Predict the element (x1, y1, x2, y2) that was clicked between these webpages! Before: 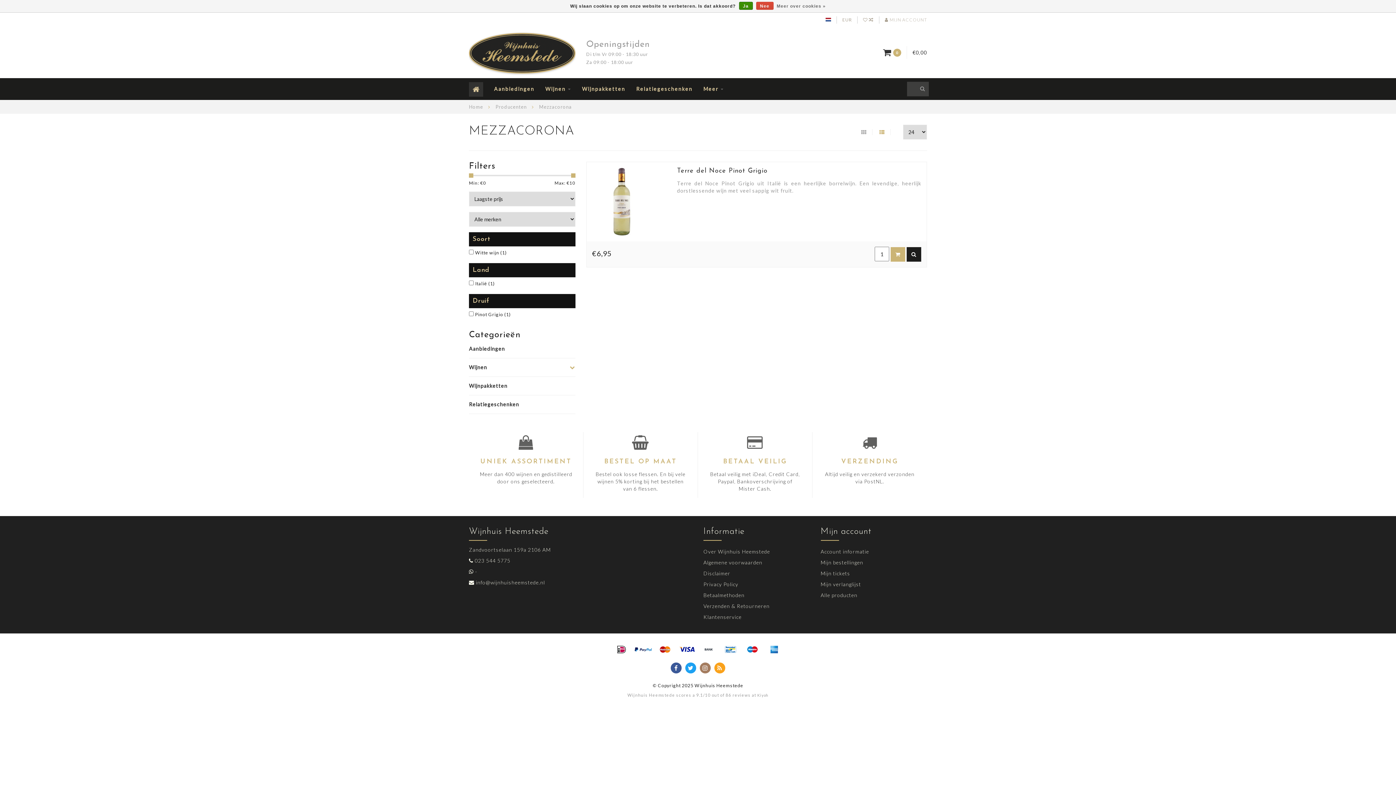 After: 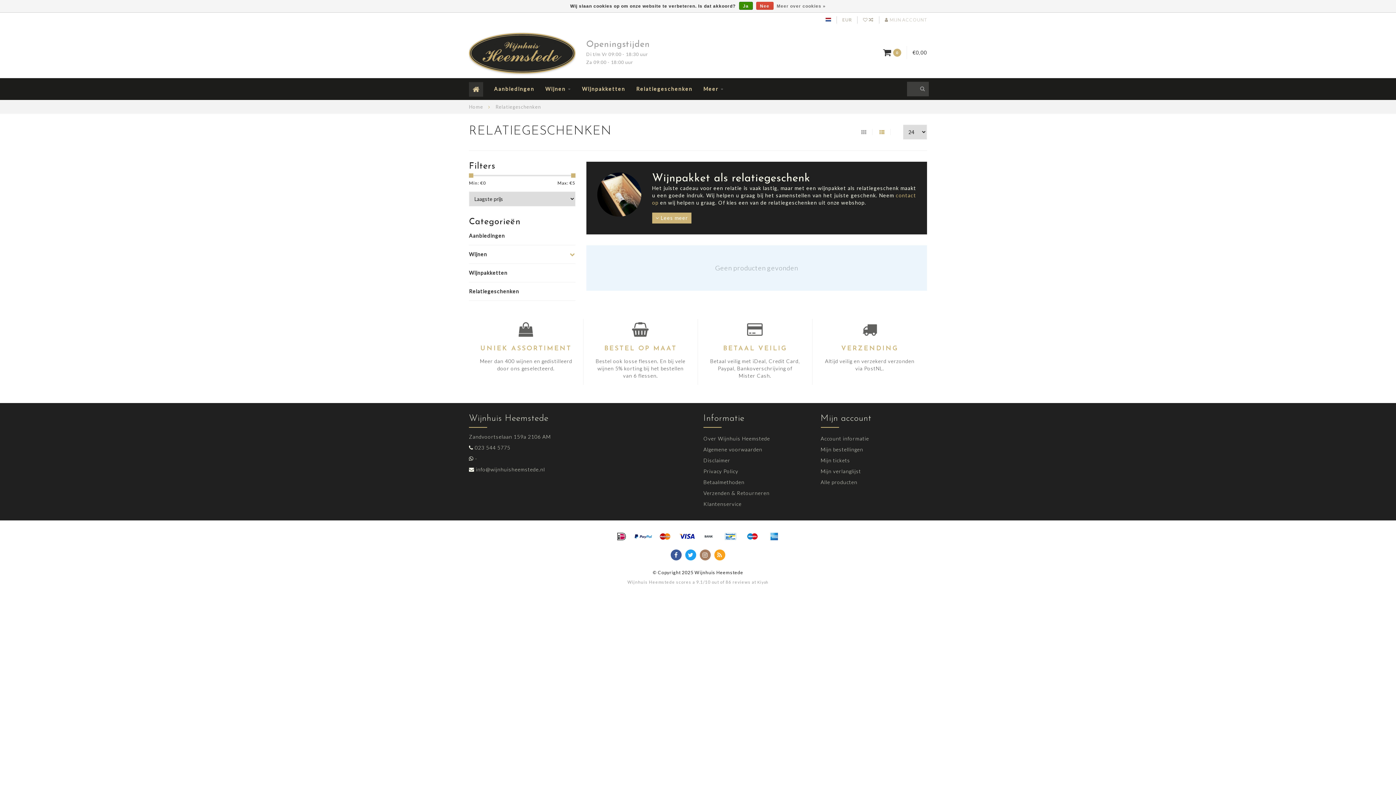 Action: label: Relatiegeschenken bbox: (469, 399, 530, 410)